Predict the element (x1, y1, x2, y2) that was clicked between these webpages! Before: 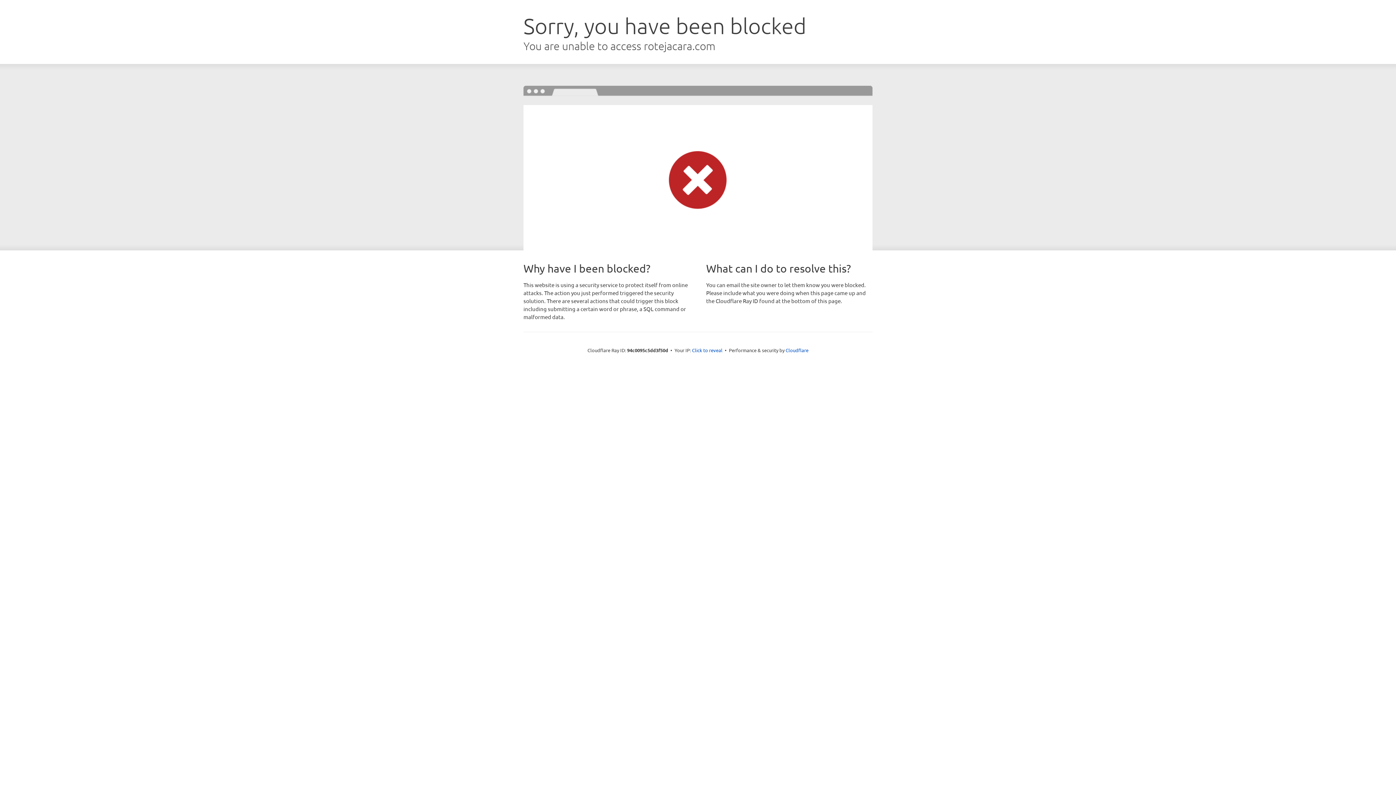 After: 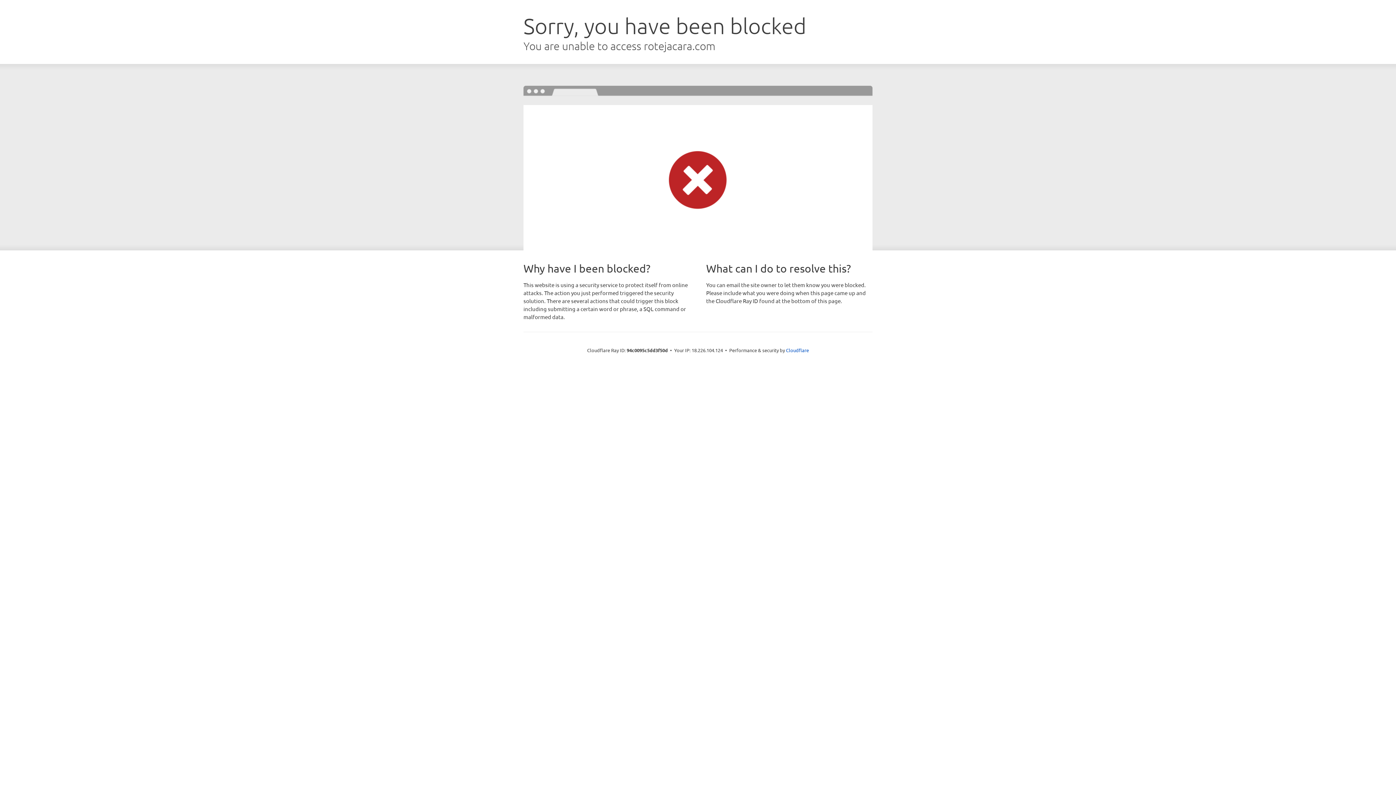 Action: bbox: (692, 346, 722, 353) label: Click to reveal